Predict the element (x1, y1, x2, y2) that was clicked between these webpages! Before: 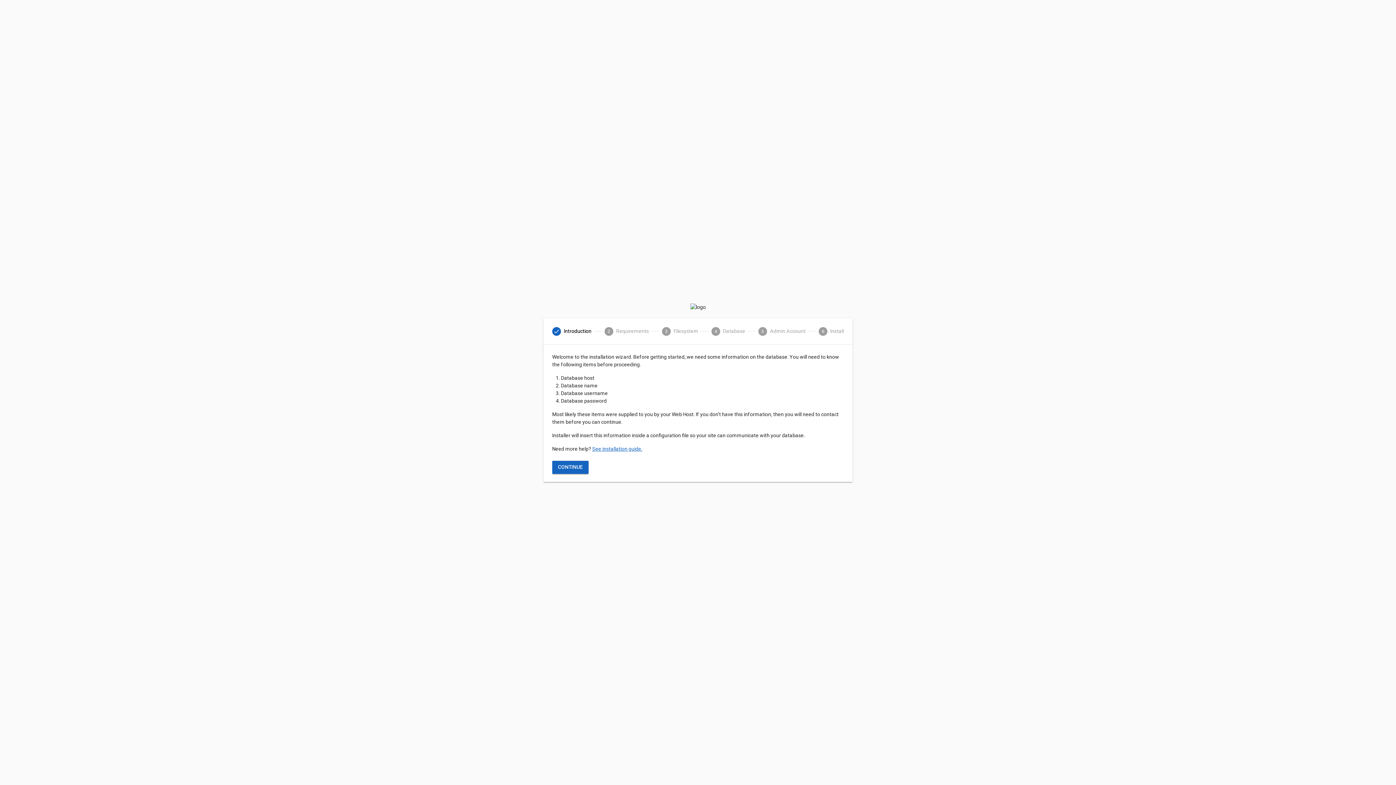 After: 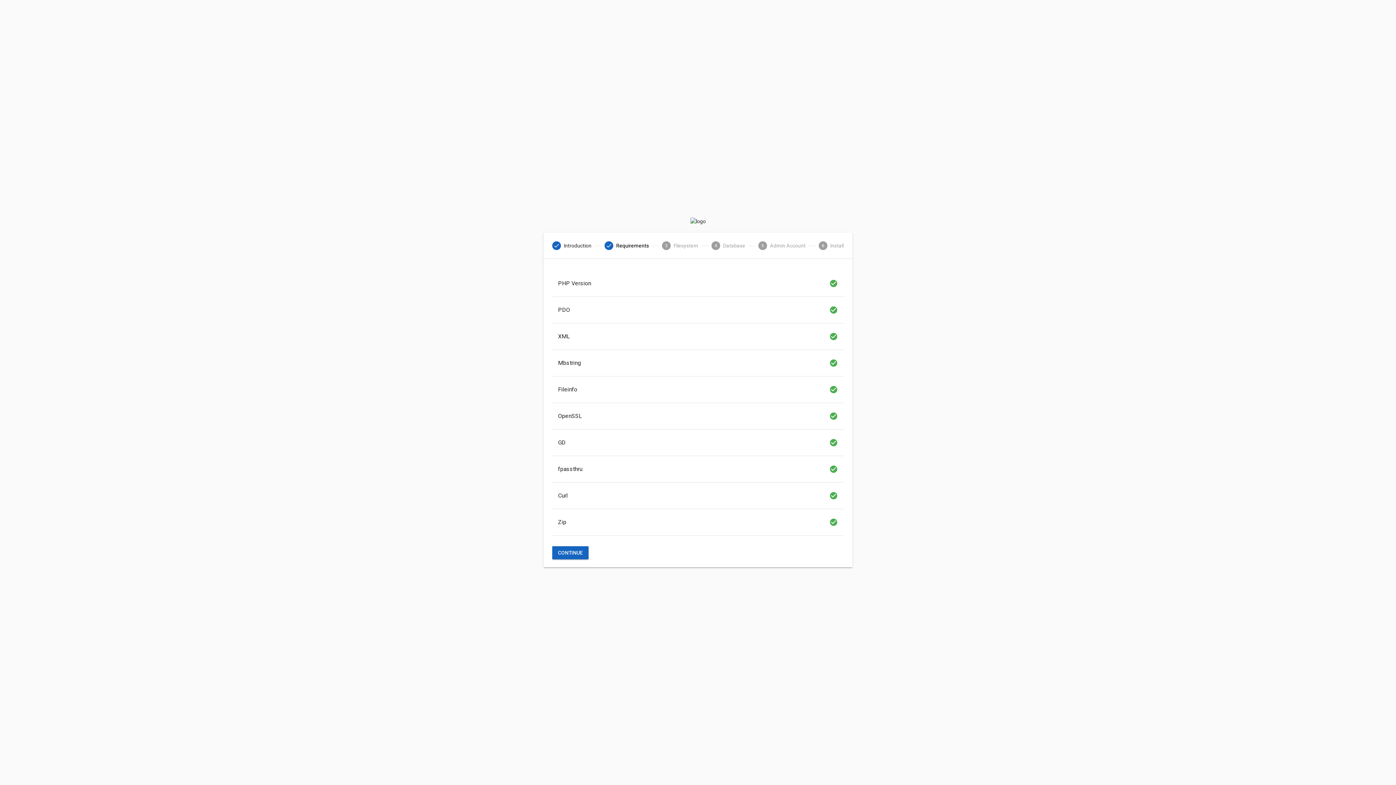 Action: label: CONTINUE bbox: (552, 460, 588, 474)